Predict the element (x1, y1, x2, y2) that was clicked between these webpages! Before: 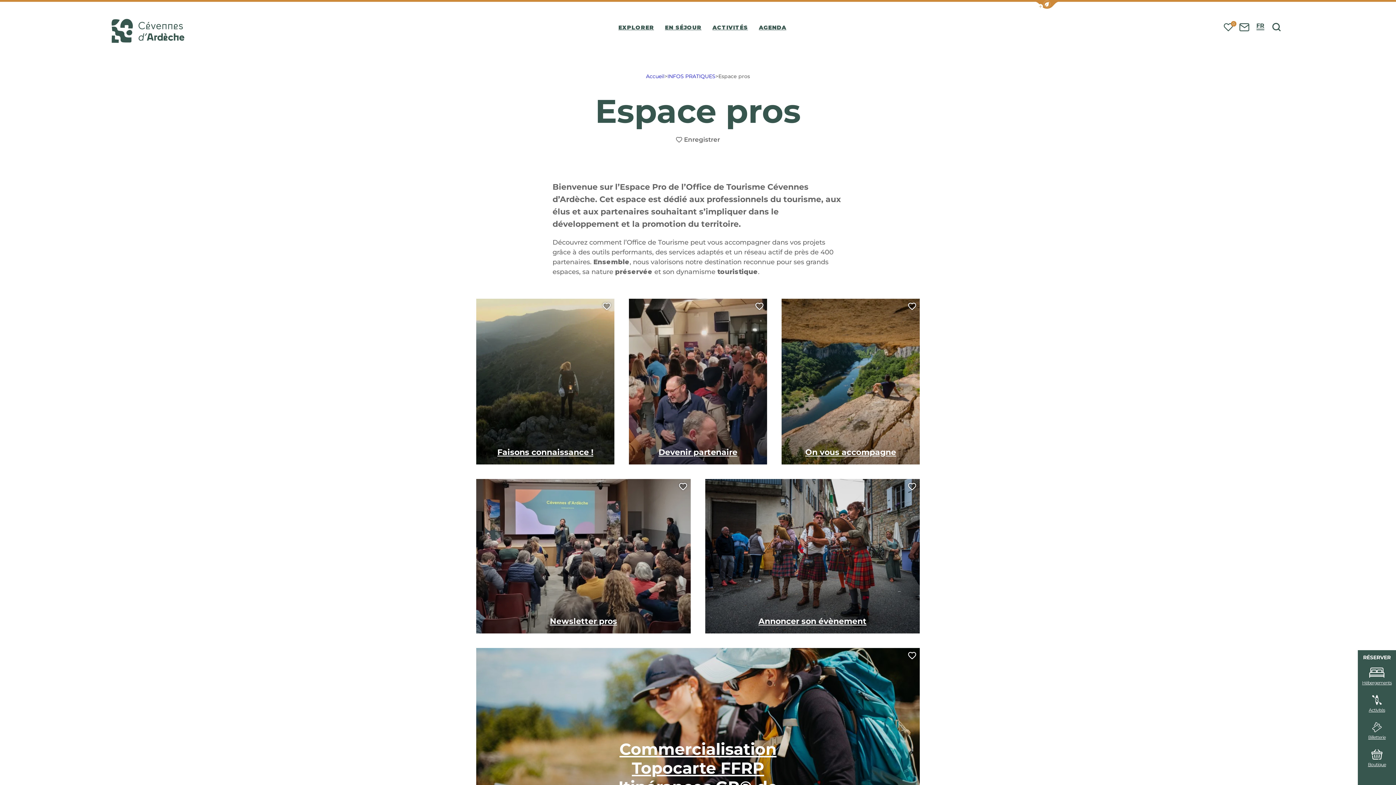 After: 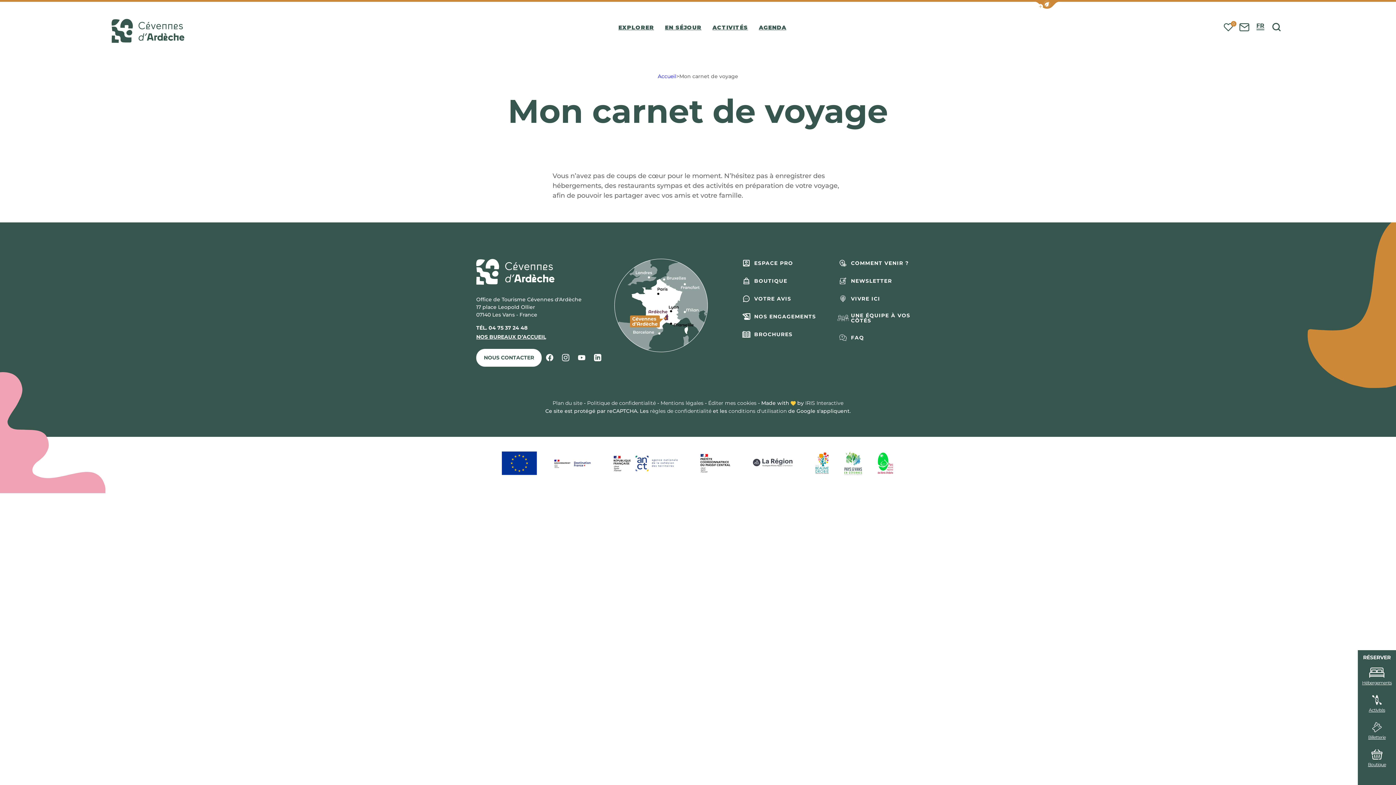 Action: bbox: (1220, 19, 1236, 35) label: Mes favoris
0